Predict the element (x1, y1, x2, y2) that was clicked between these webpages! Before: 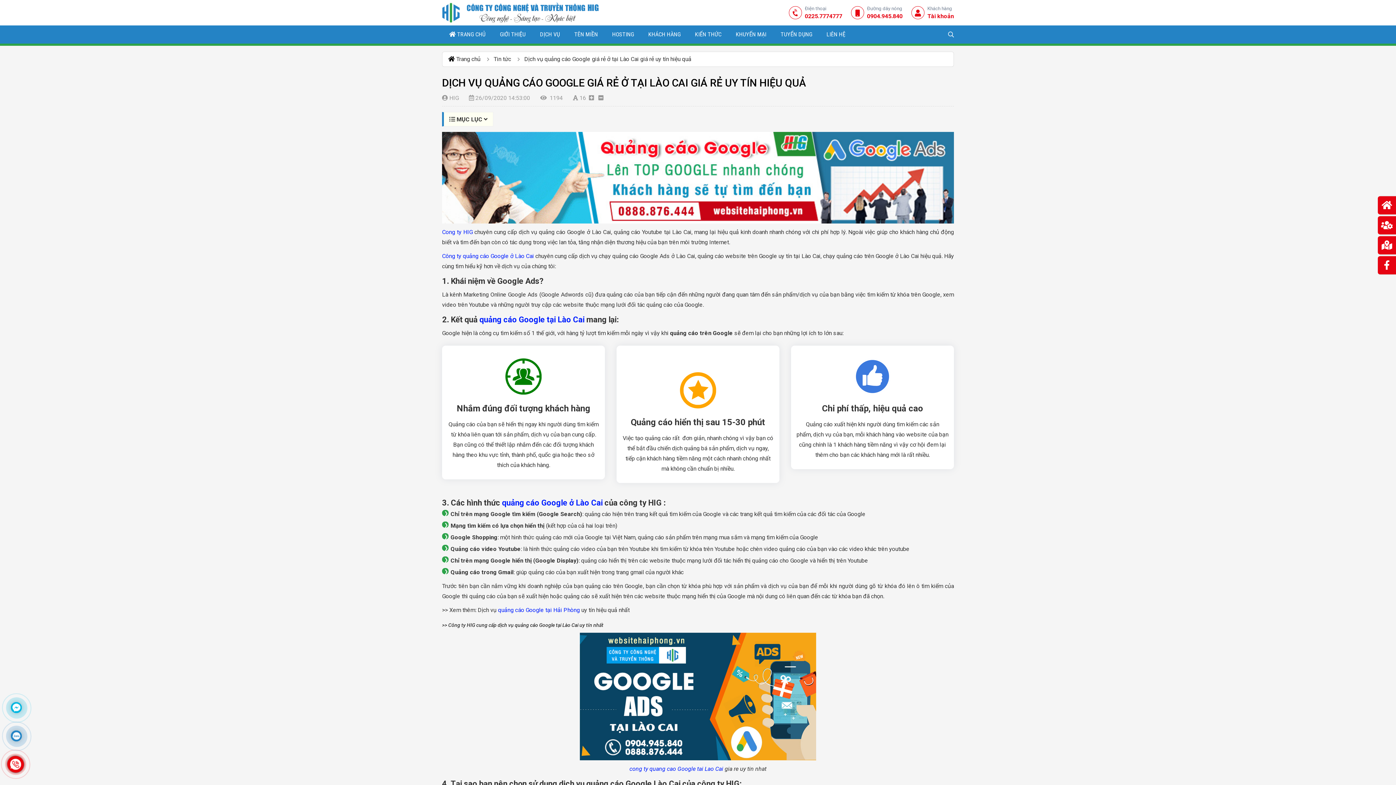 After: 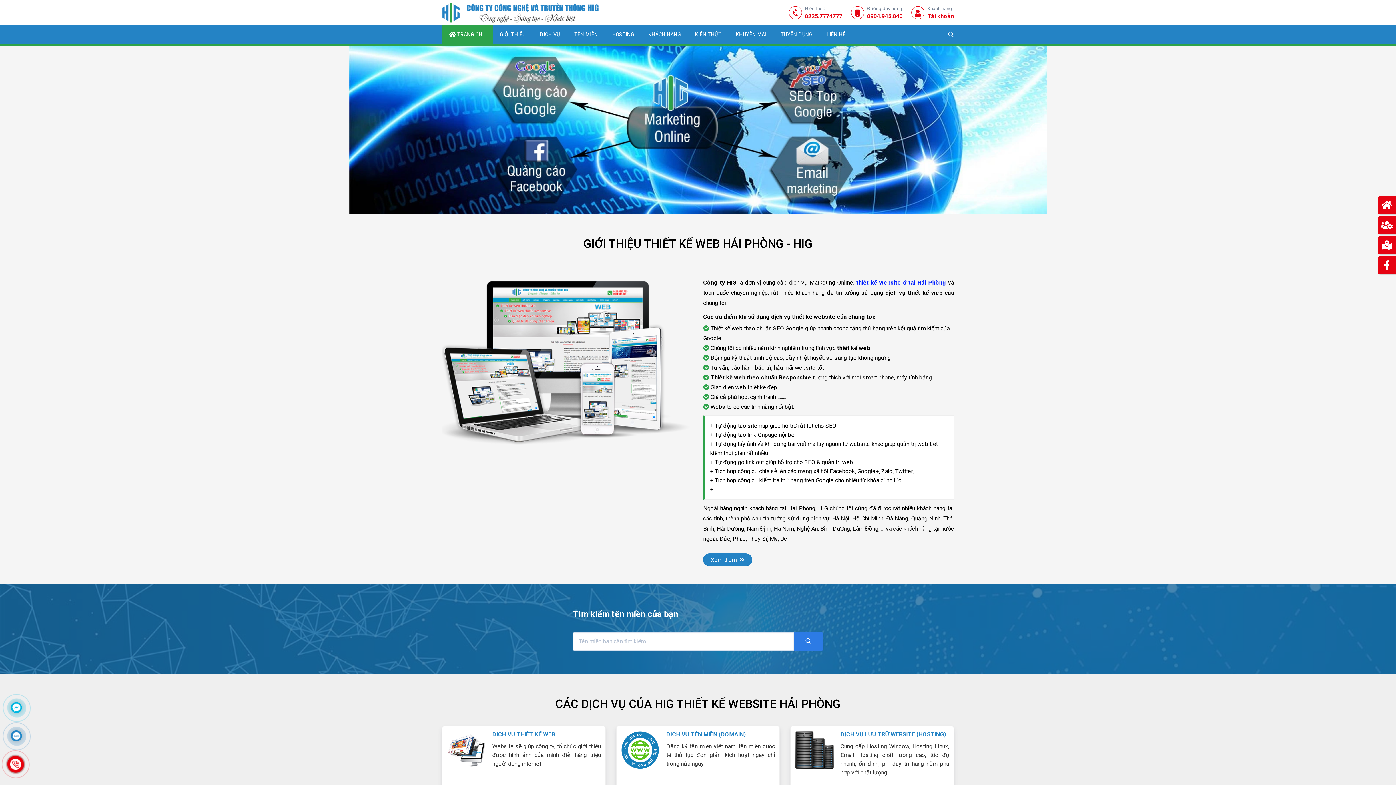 Action: bbox: (442, 0, 695, 25)